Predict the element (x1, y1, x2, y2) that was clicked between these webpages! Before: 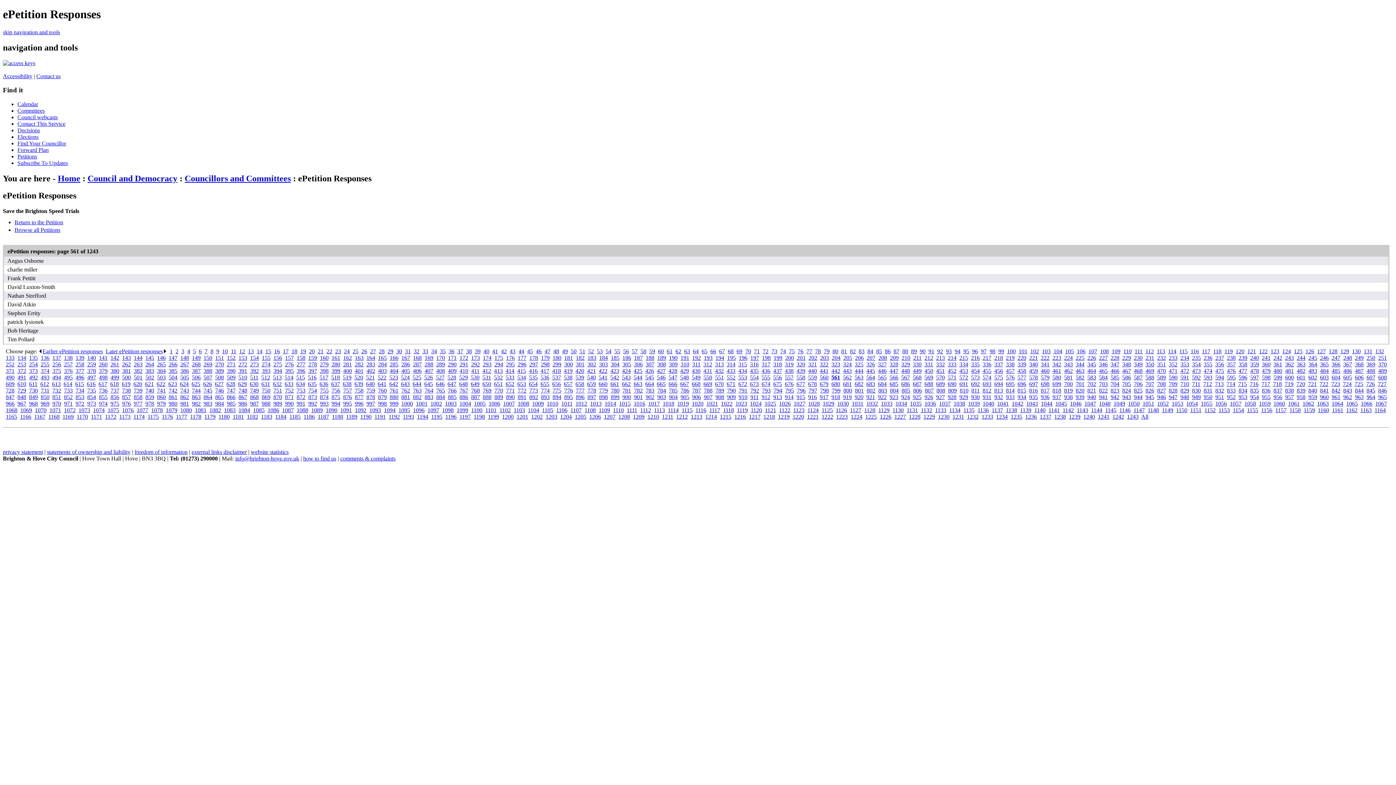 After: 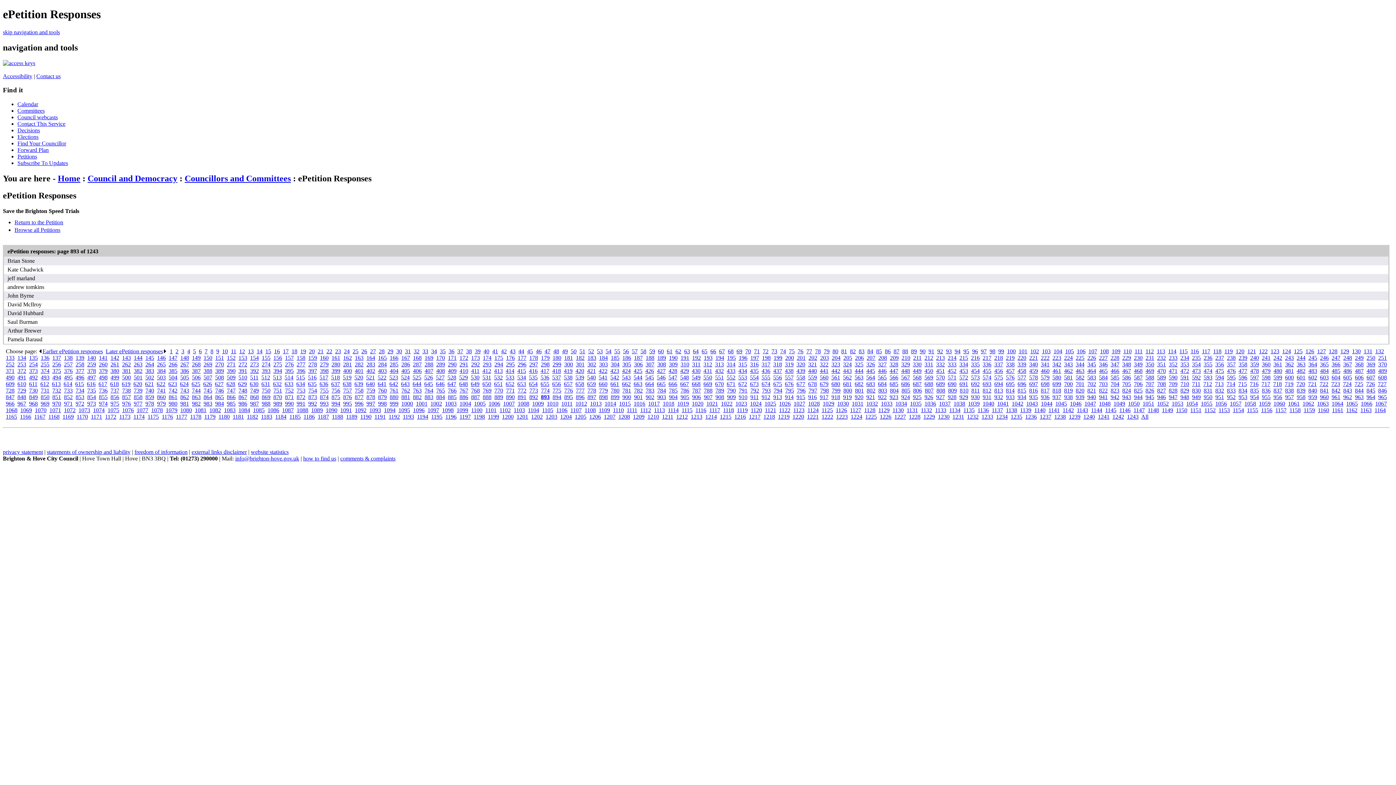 Action: label: 893 bbox: (541, 394, 549, 400)